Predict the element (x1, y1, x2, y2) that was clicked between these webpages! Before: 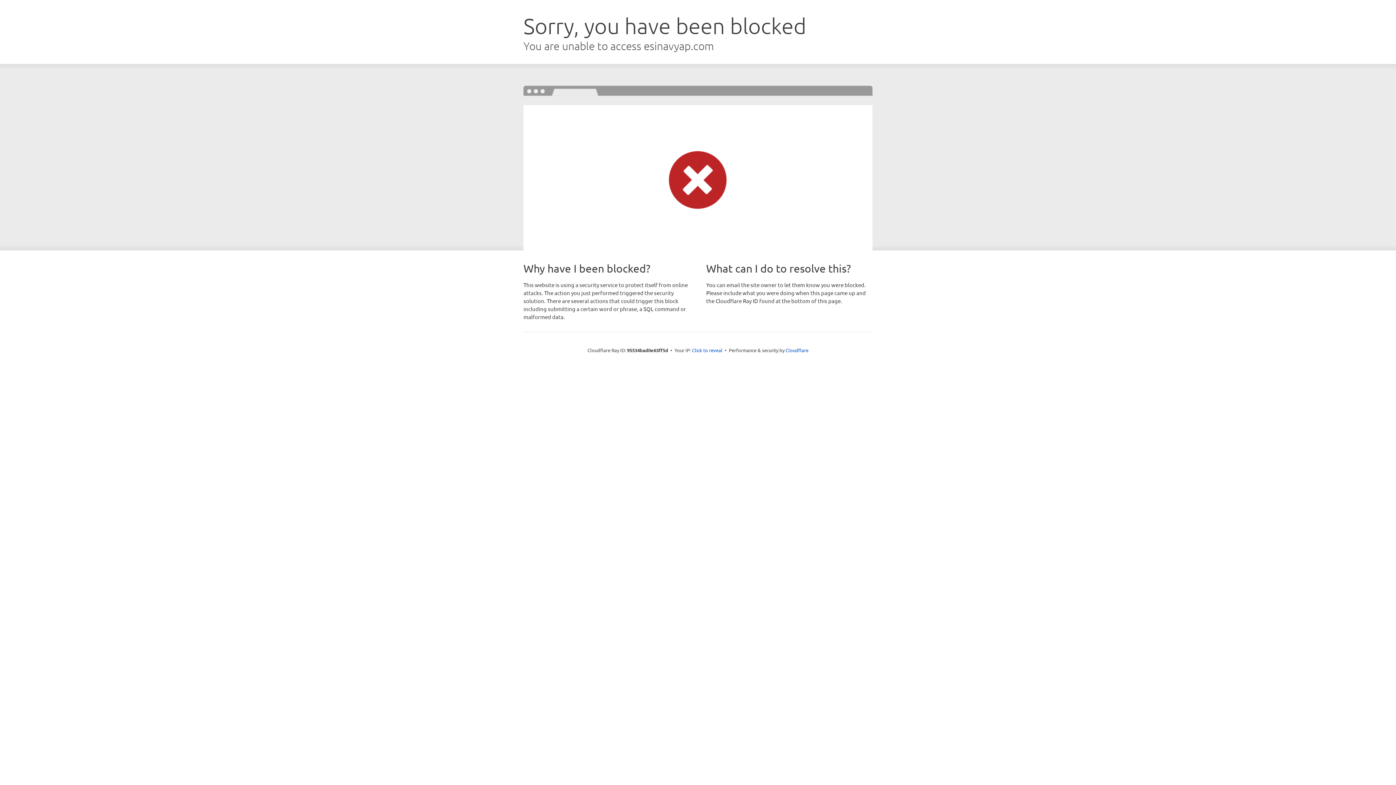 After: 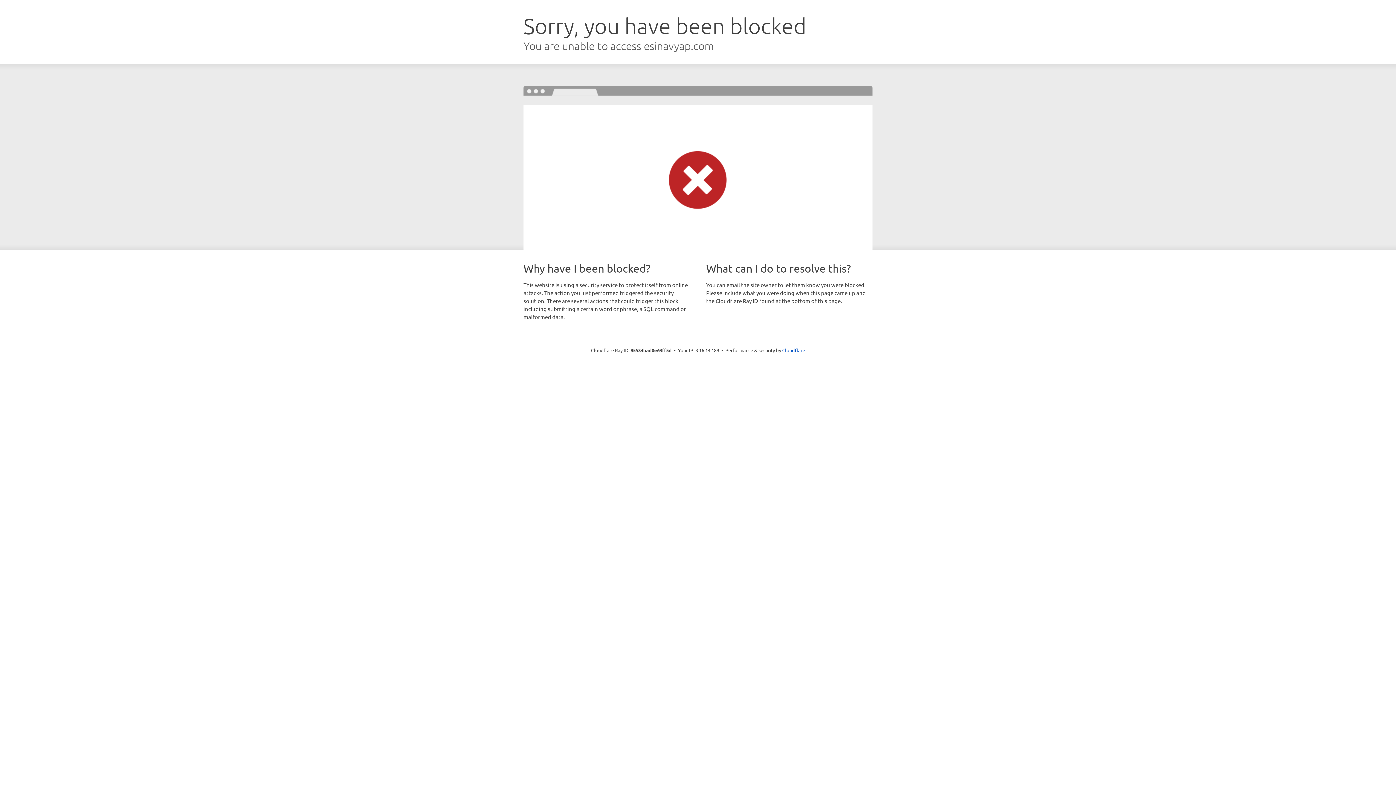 Action: bbox: (692, 346, 722, 353) label: Click to reveal